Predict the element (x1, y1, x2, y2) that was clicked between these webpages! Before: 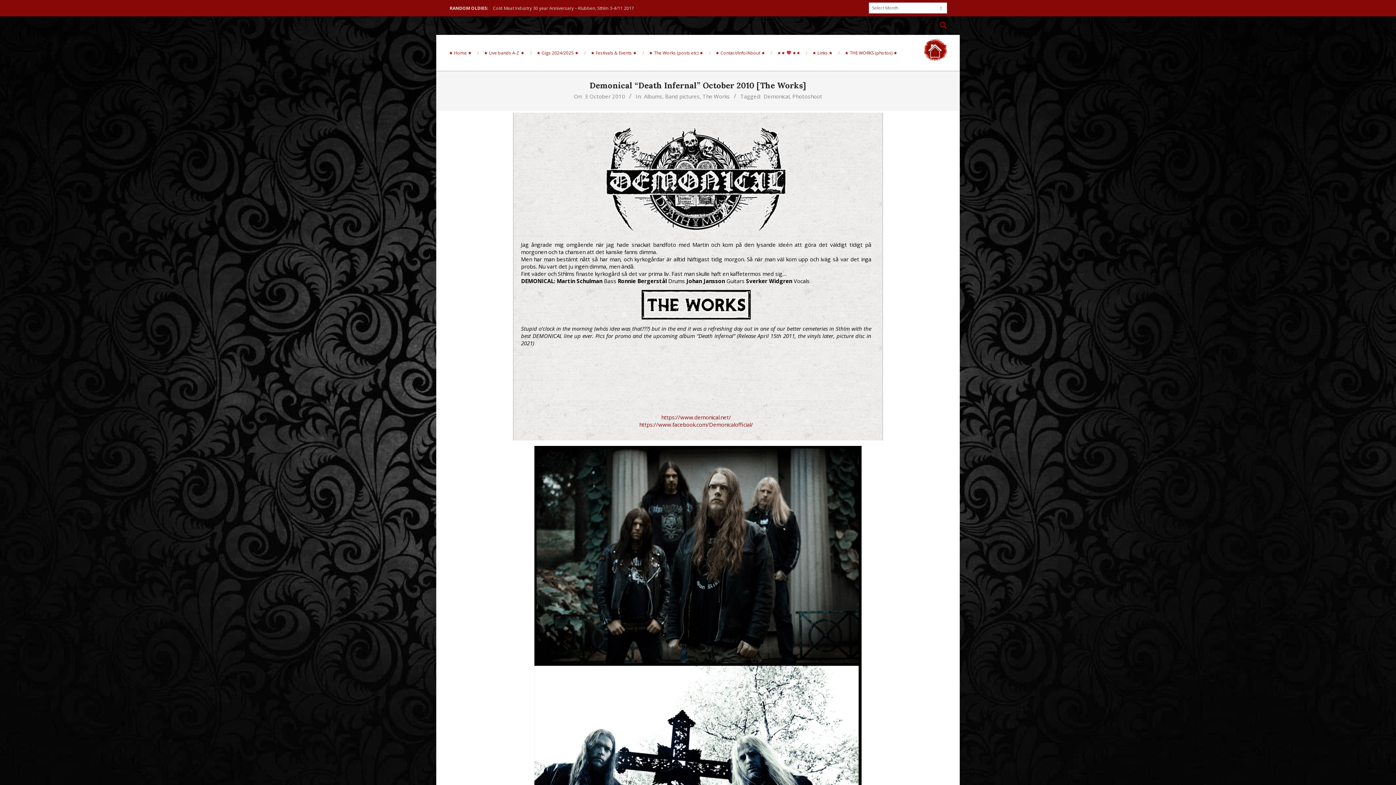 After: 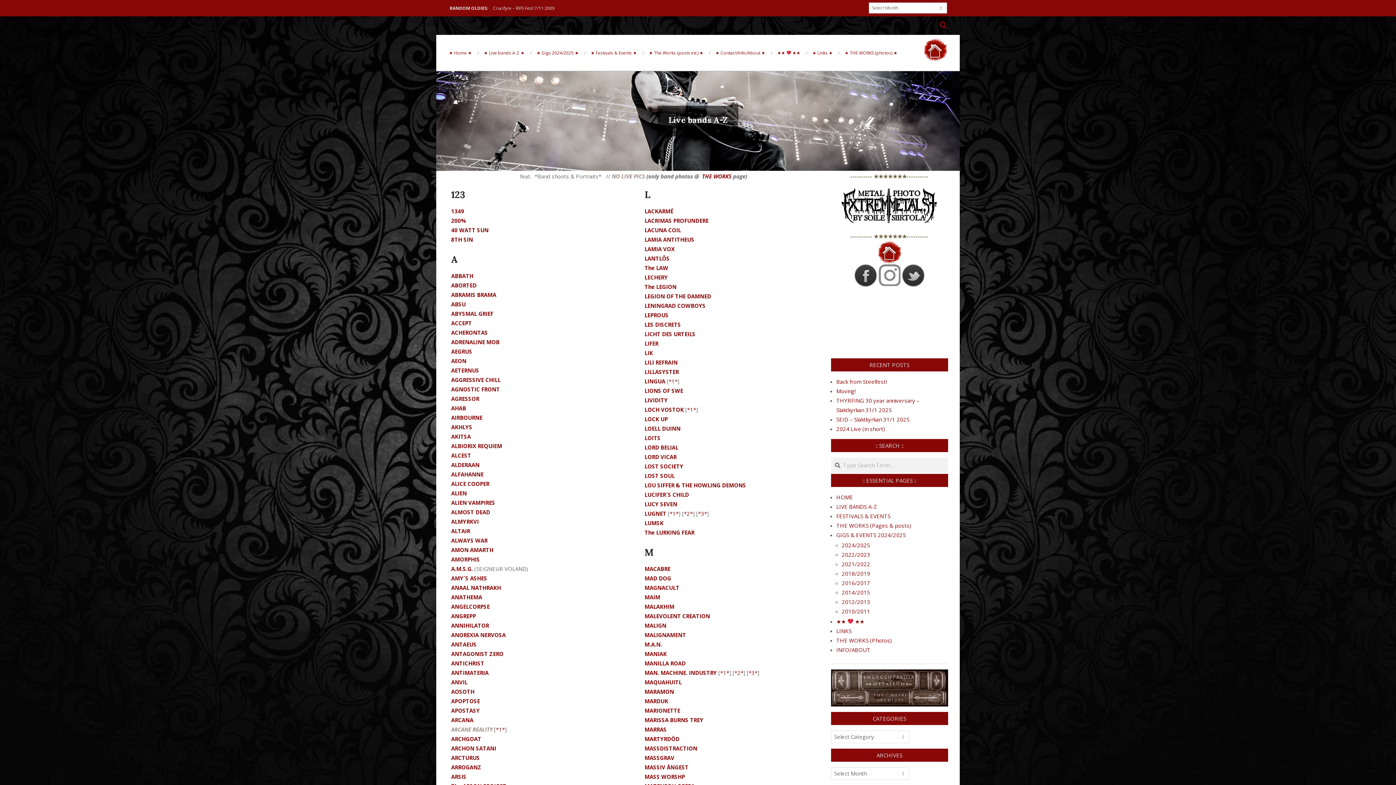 Action: label: ★ Live bands A-Z ★ bbox: (484, 49, 524, 56)